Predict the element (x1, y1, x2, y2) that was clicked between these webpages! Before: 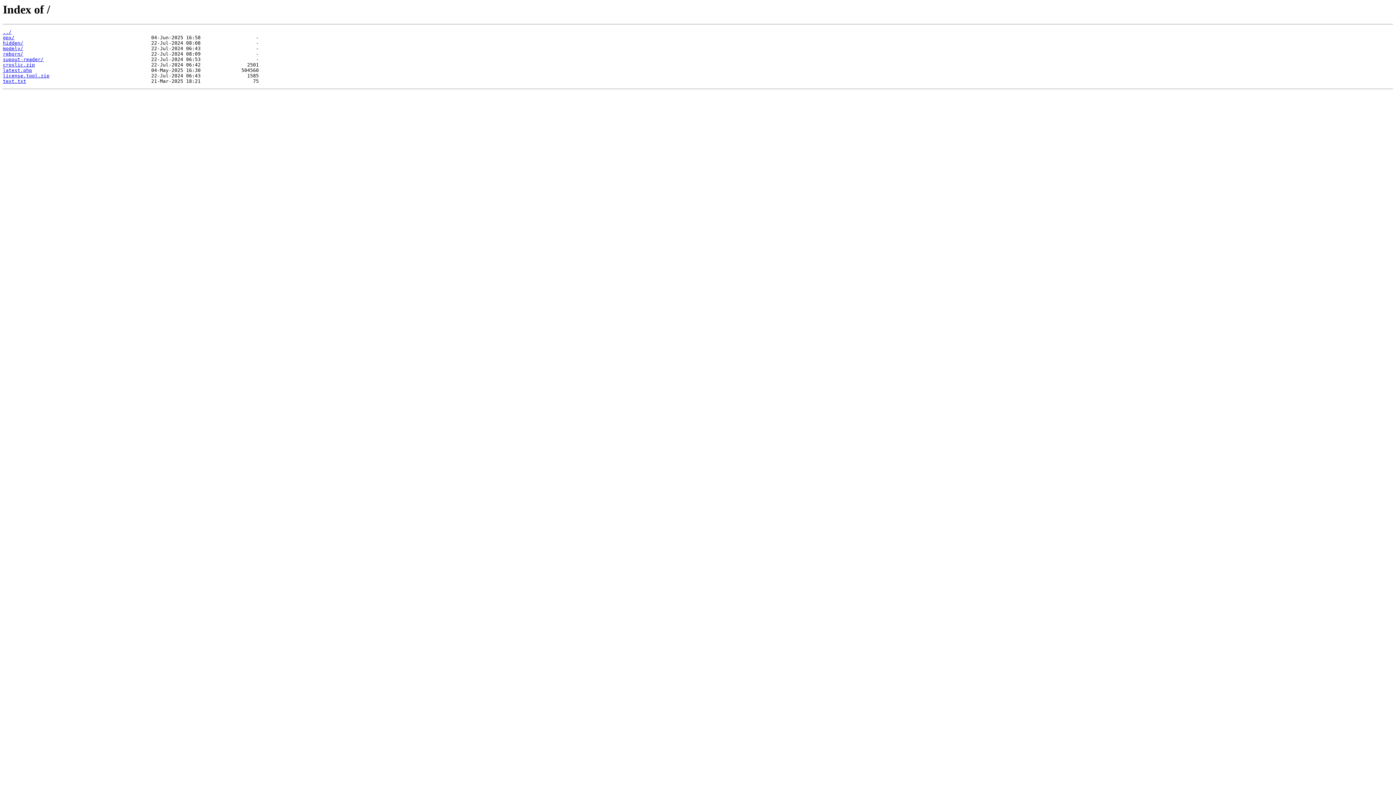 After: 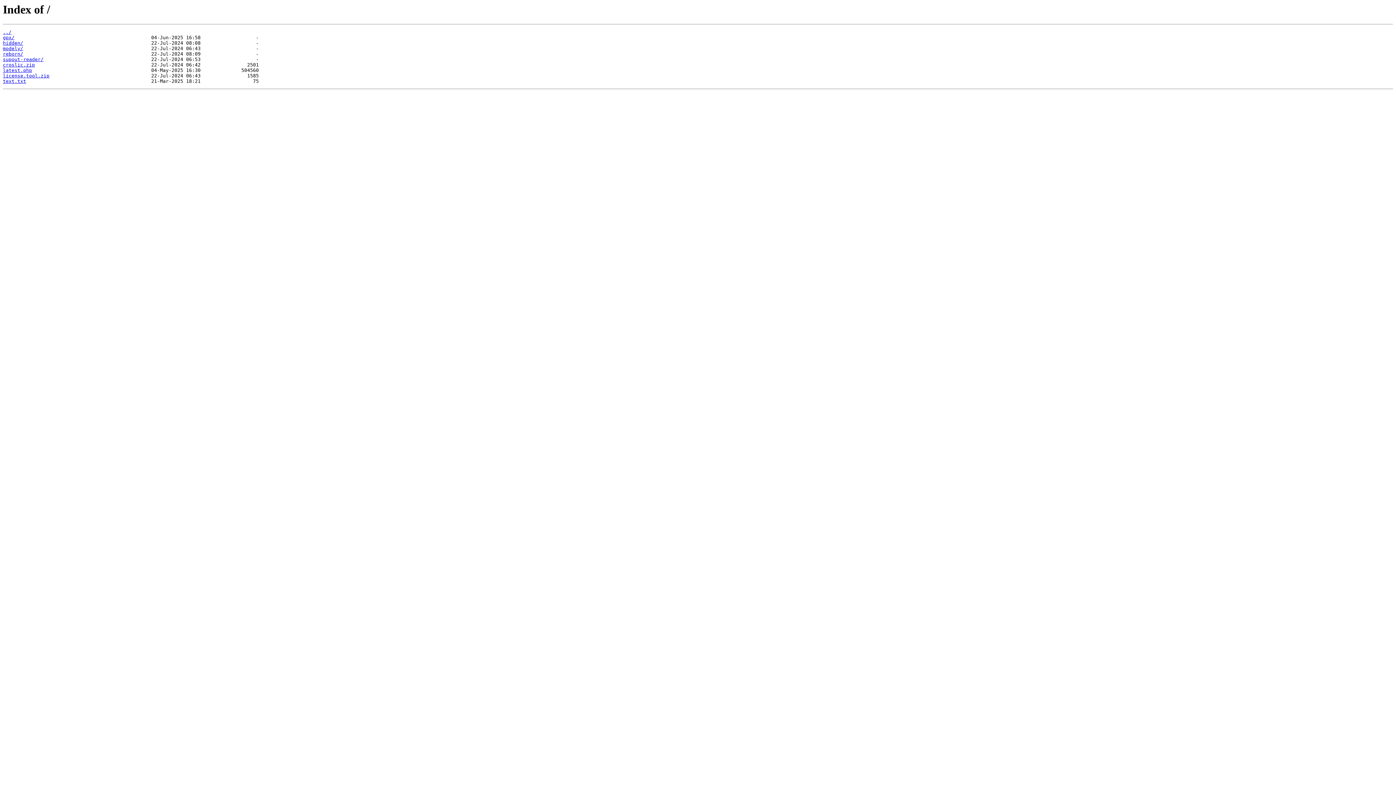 Action: bbox: (2, 62, 34, 67) label: croslic.zip